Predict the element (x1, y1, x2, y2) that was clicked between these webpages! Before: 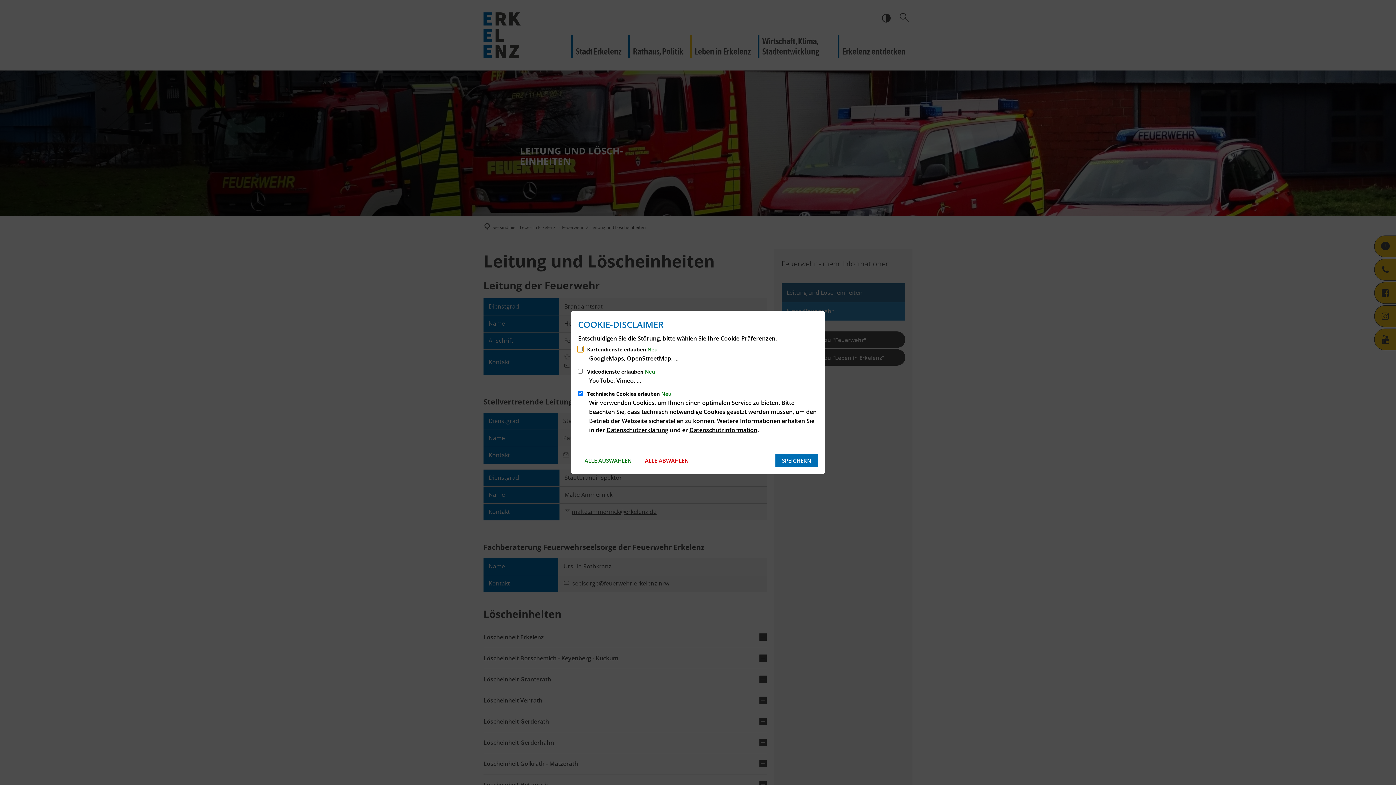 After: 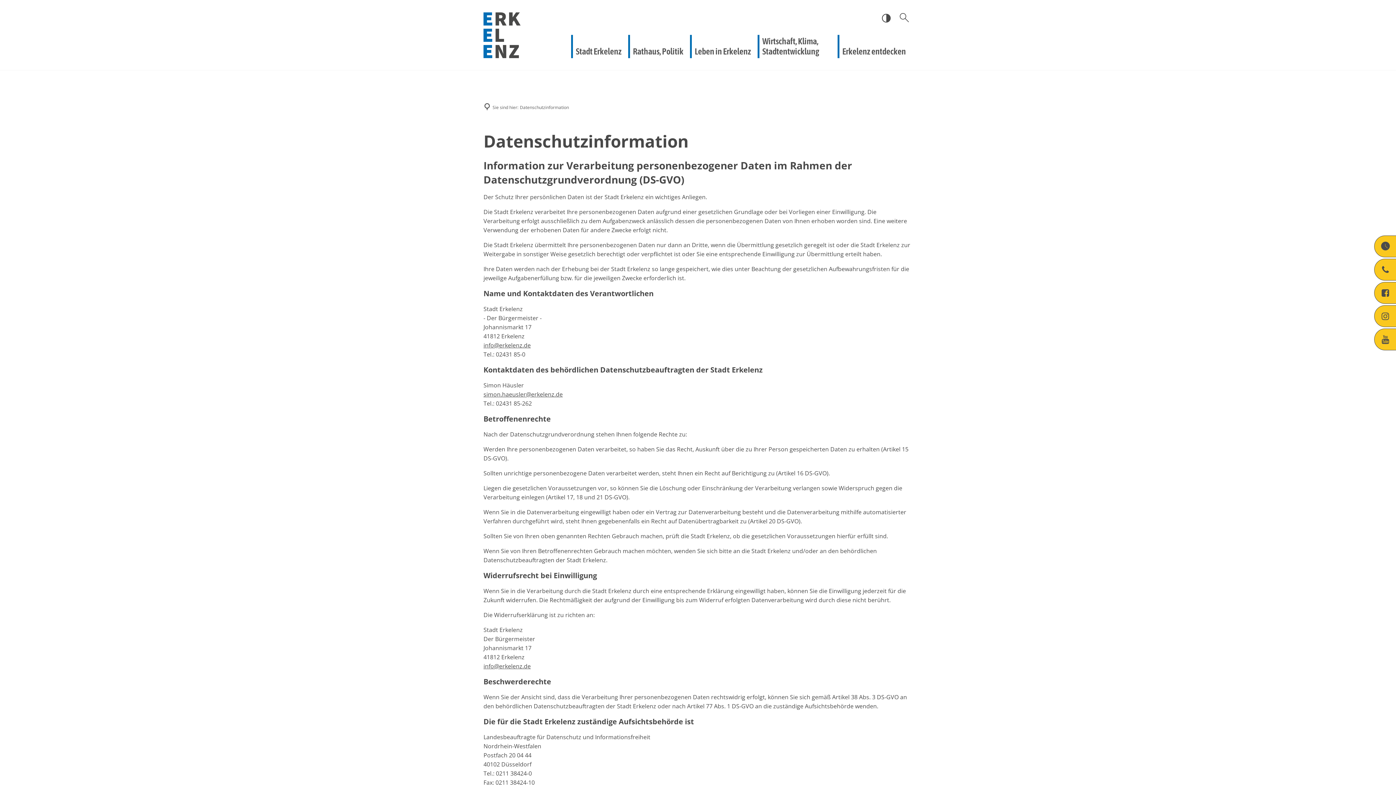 Action: label: Datenschutzinformation bbox: (689, 426, 757, 434)